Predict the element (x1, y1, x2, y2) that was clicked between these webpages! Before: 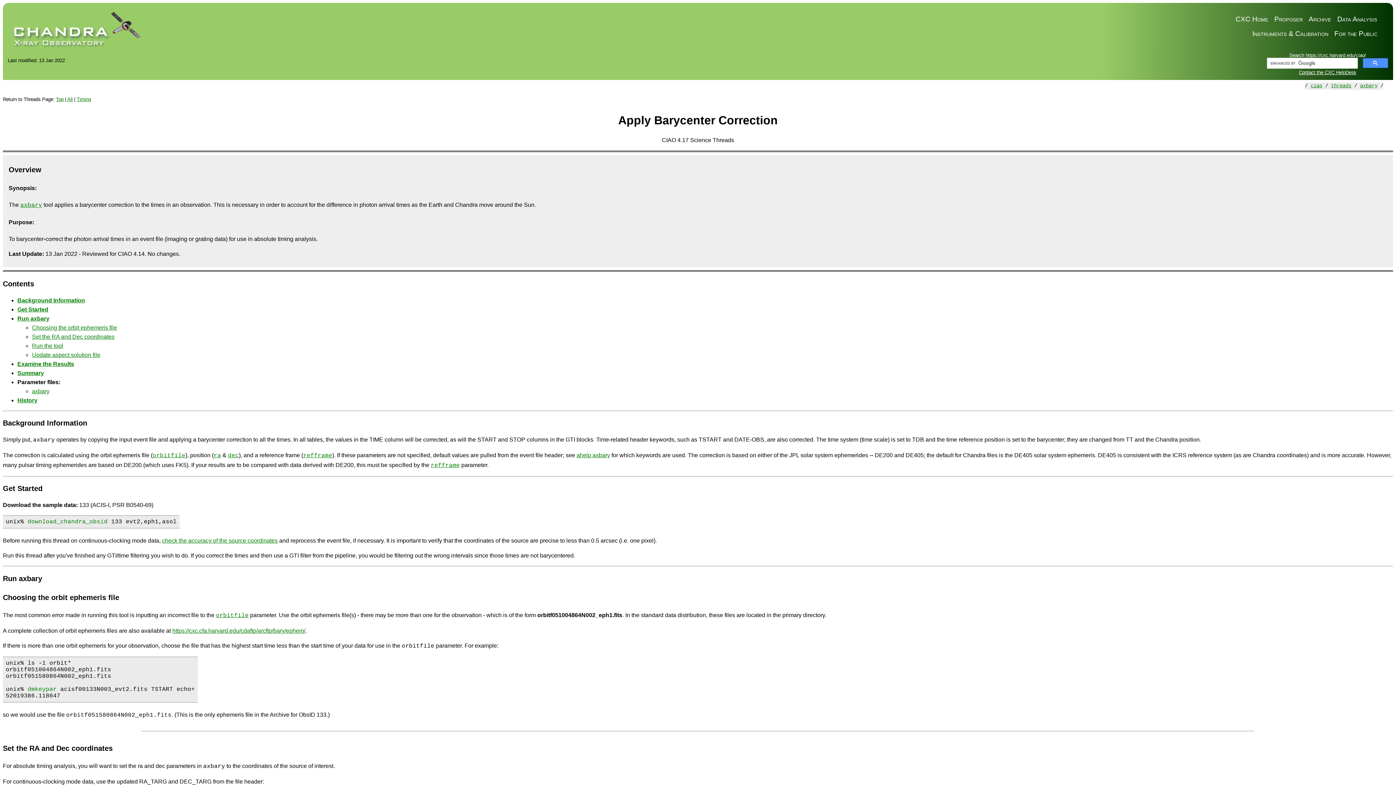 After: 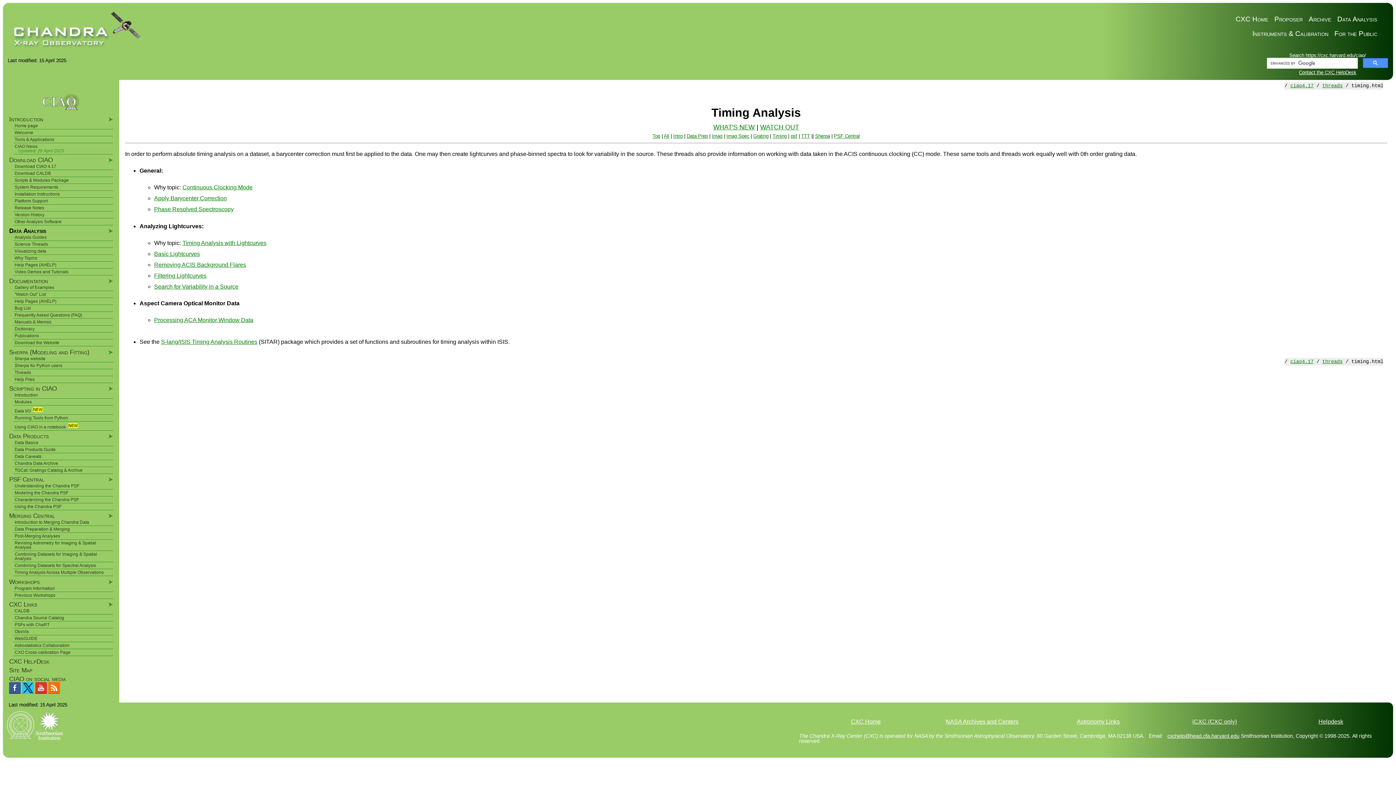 Action: bbox: (76, 96, 90, 102) label: Timing